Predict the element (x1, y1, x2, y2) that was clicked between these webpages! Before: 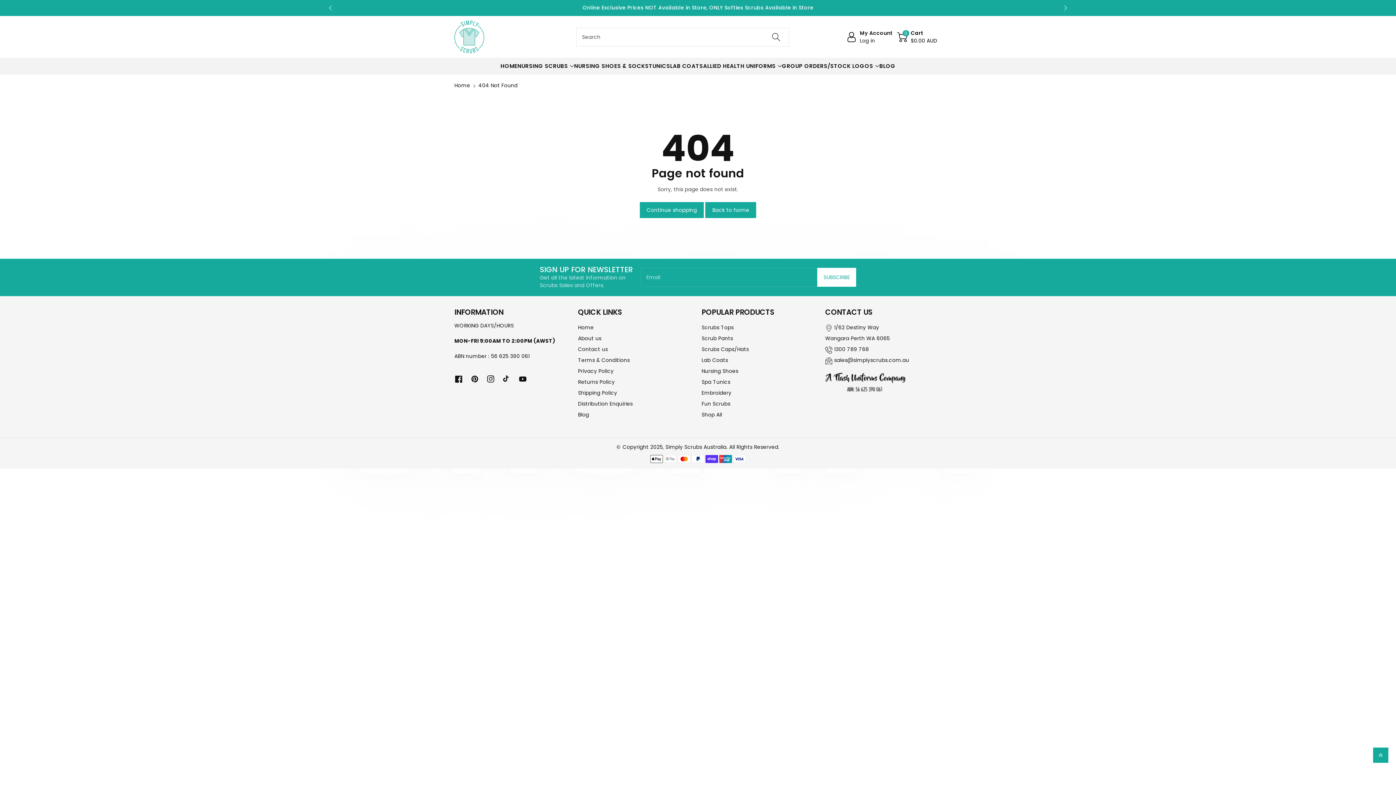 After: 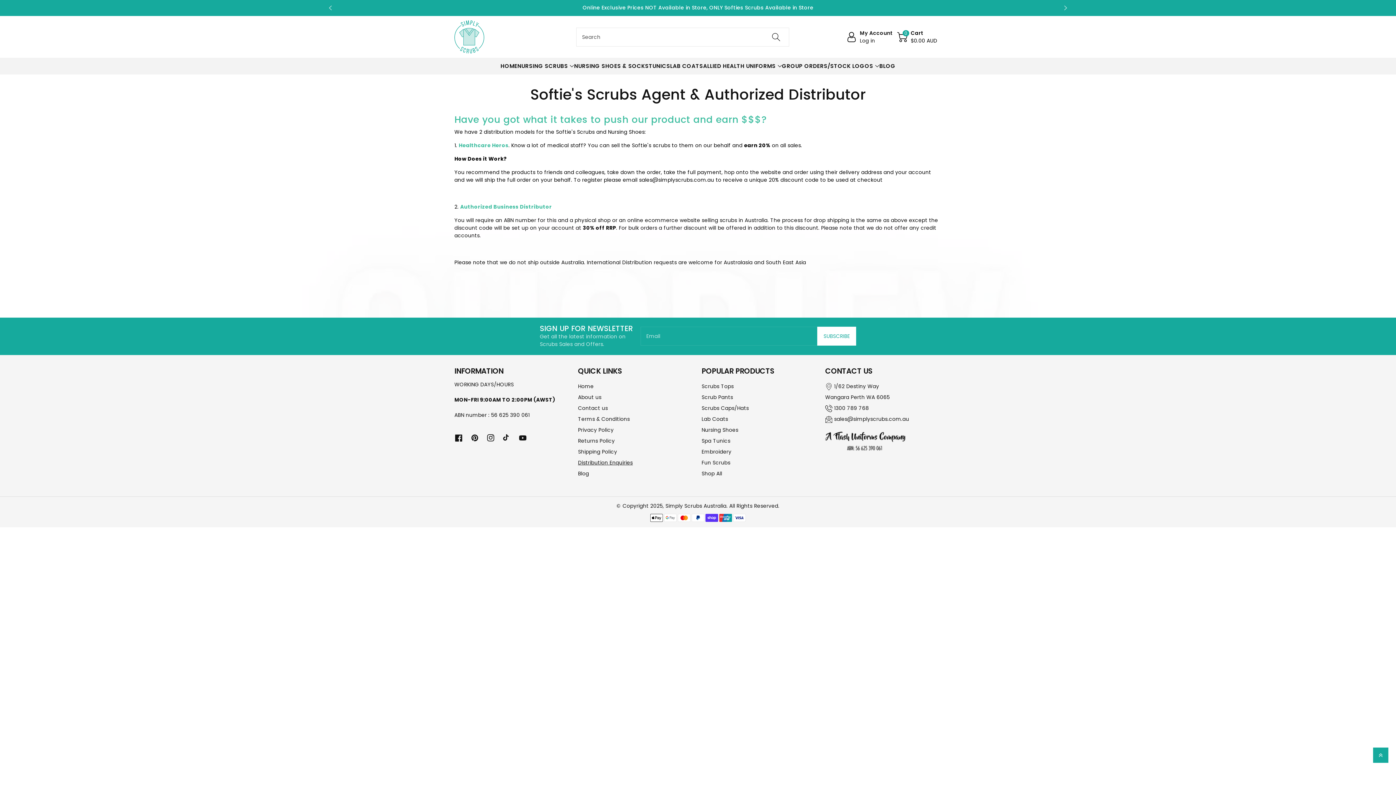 Action: label: Distribution Enquiries bbox: (578, 400, 632, 407)